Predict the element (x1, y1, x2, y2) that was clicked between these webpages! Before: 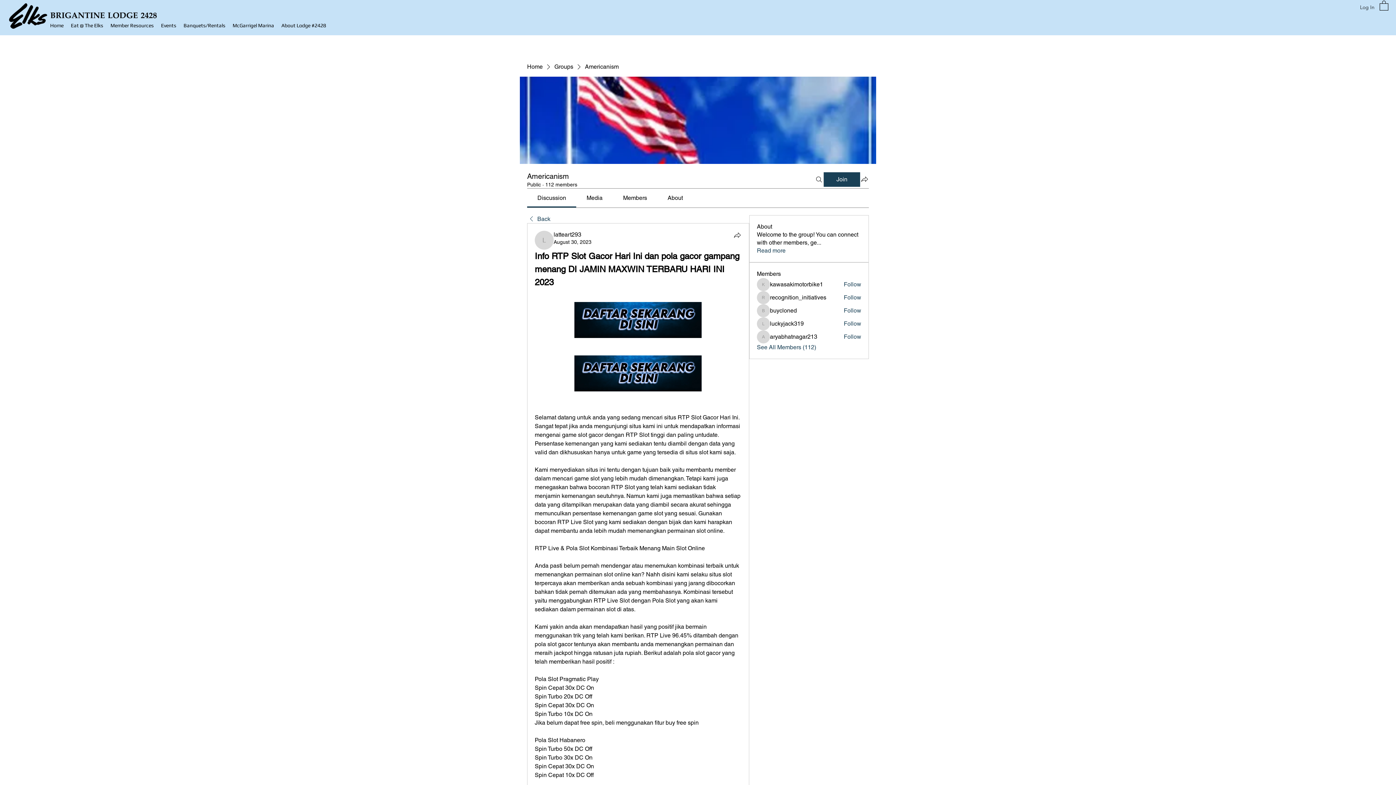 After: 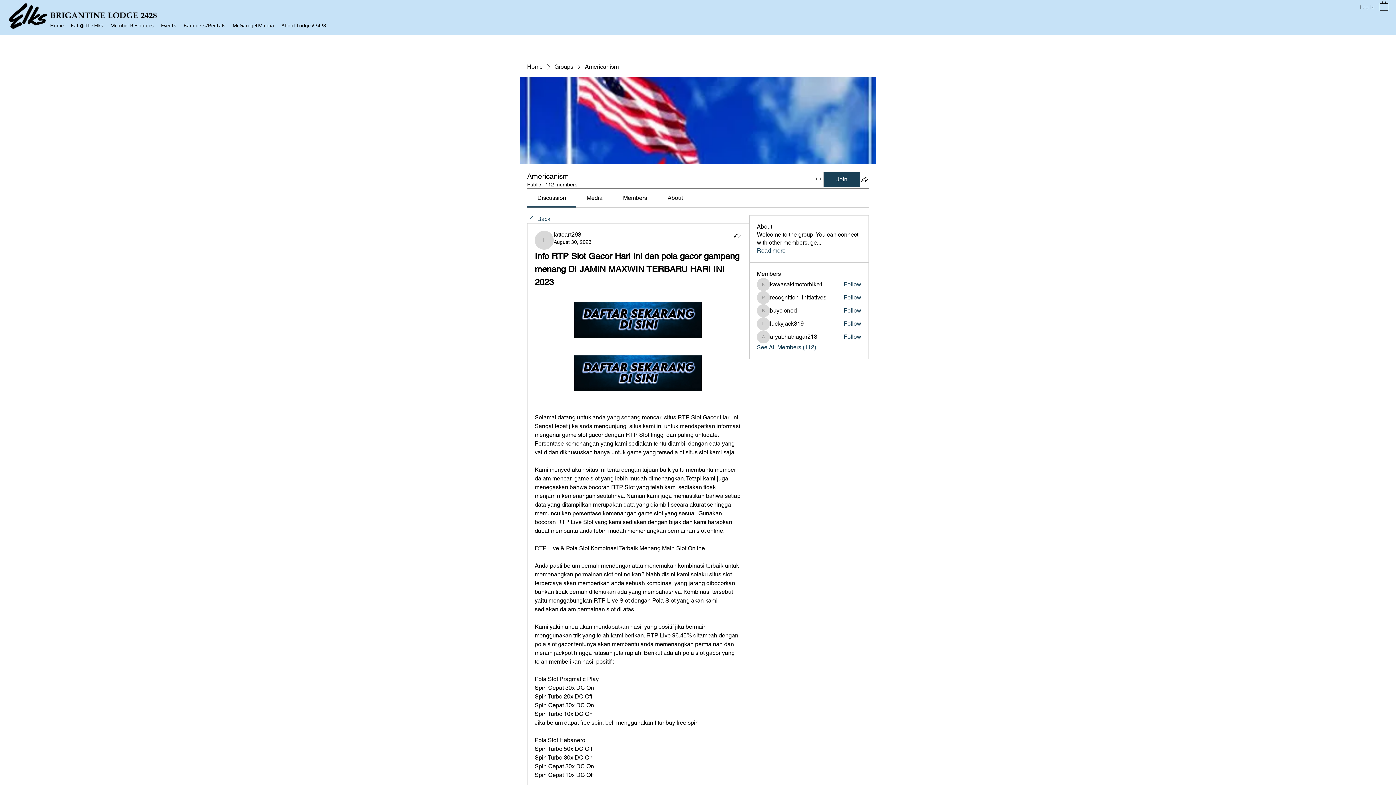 Action: bbox: (157, 20, 180, 30) label: Events